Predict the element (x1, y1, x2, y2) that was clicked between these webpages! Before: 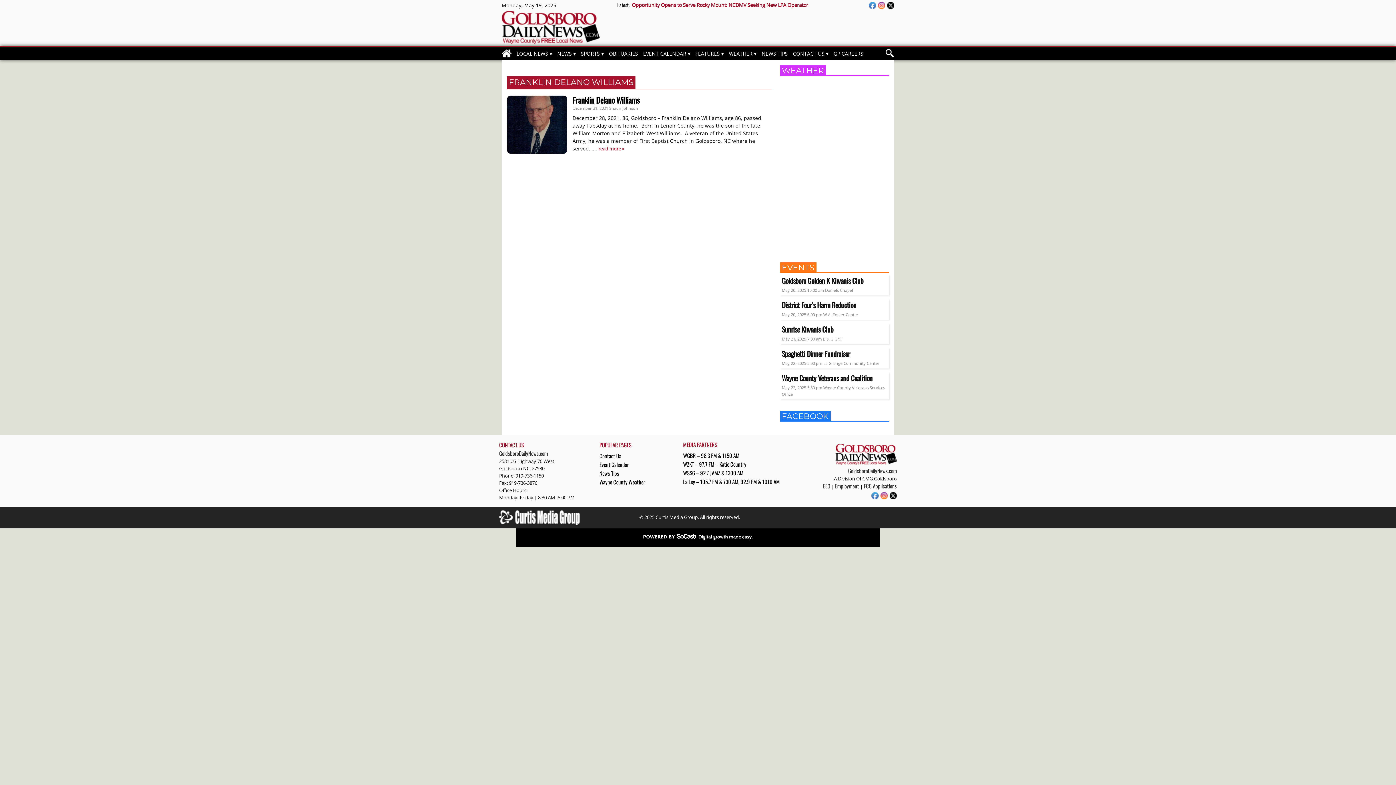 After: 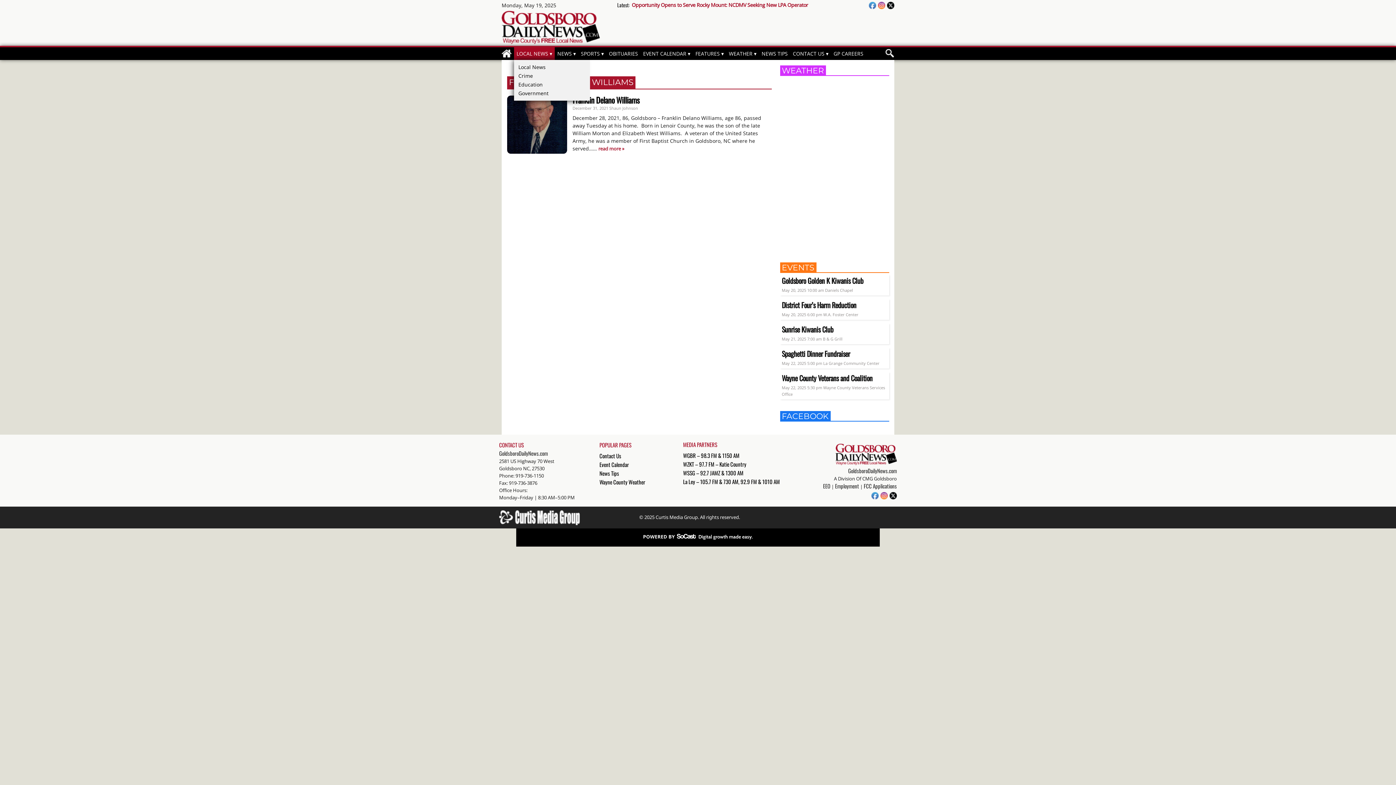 Action: bbox: (514, 47, 554, 60) label: LOCAL NEWS